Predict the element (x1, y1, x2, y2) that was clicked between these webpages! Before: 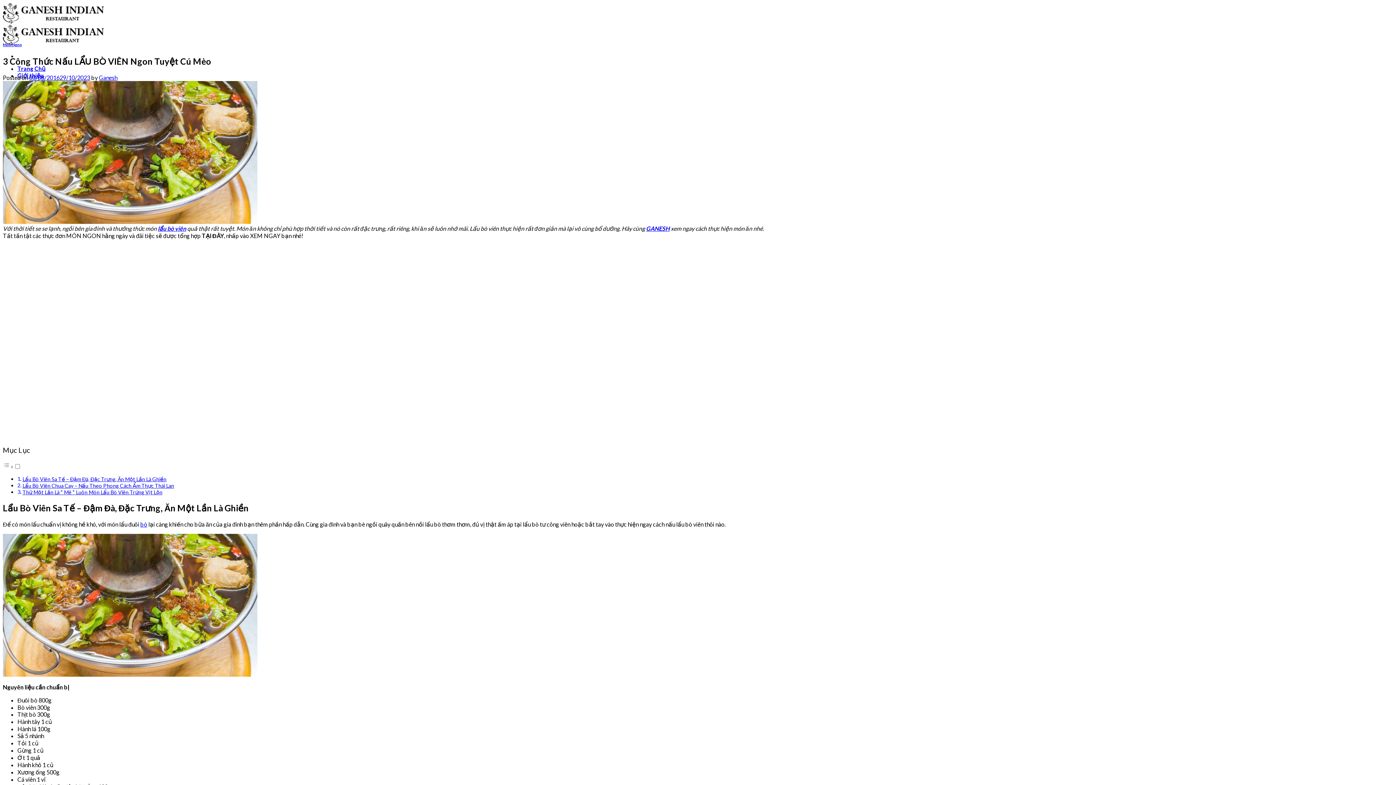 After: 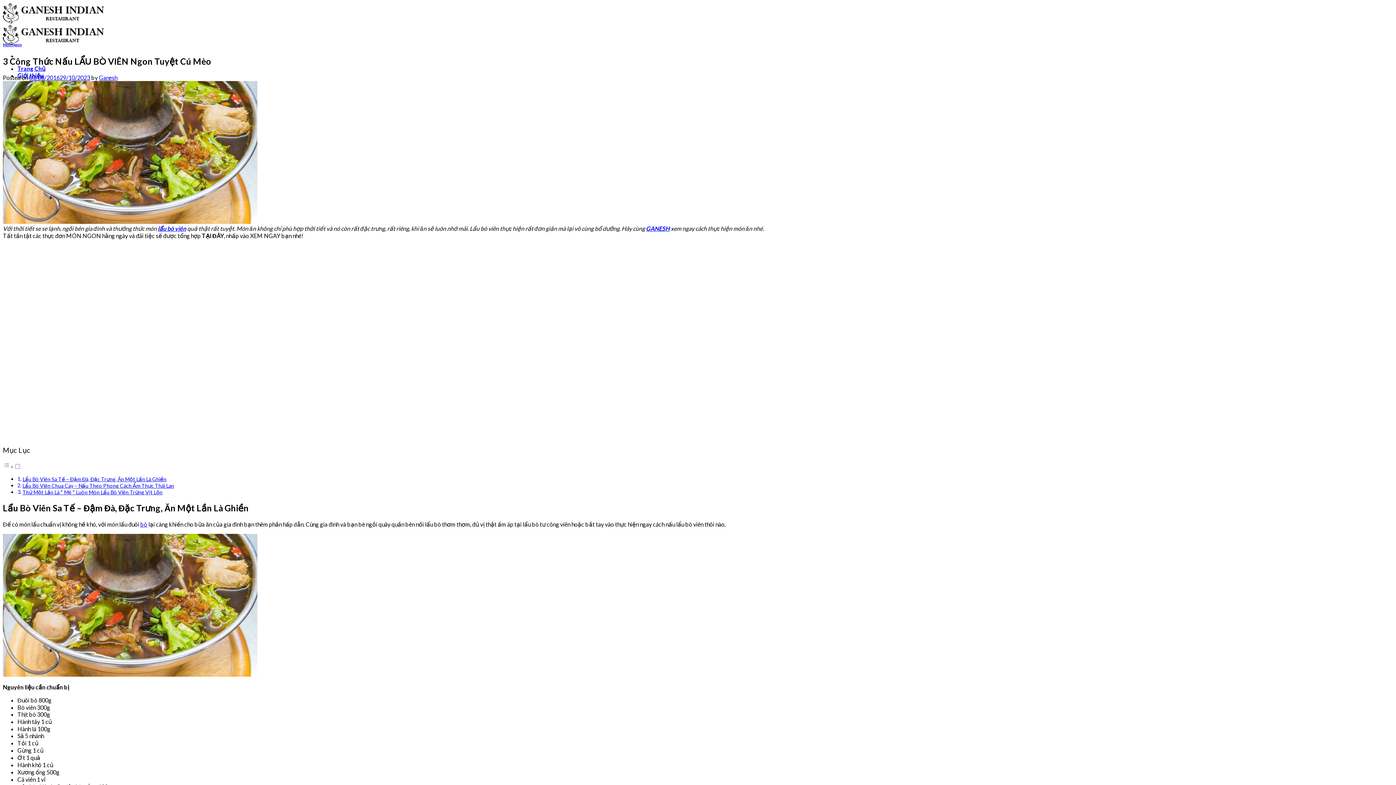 Action: label: bò bbox: (140, 521, 147, 528)